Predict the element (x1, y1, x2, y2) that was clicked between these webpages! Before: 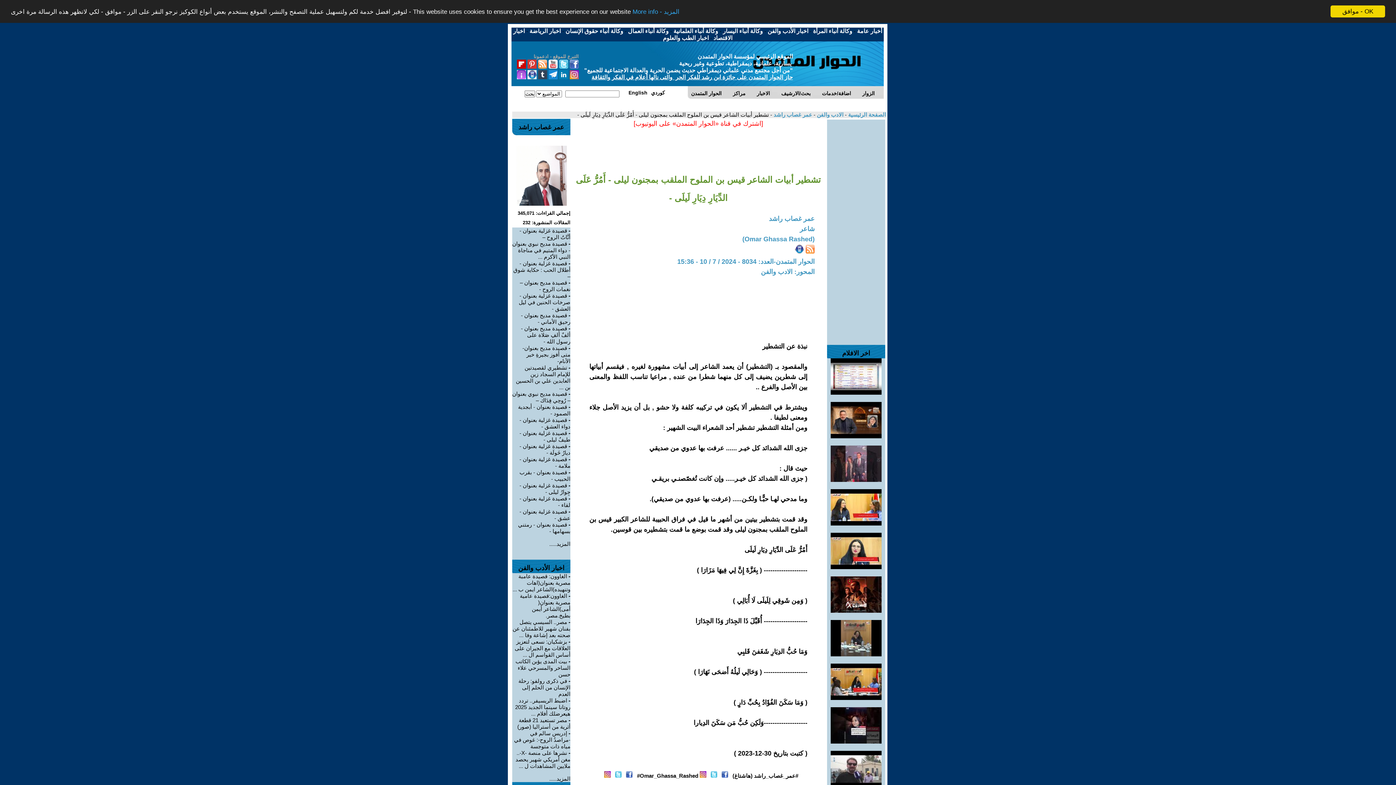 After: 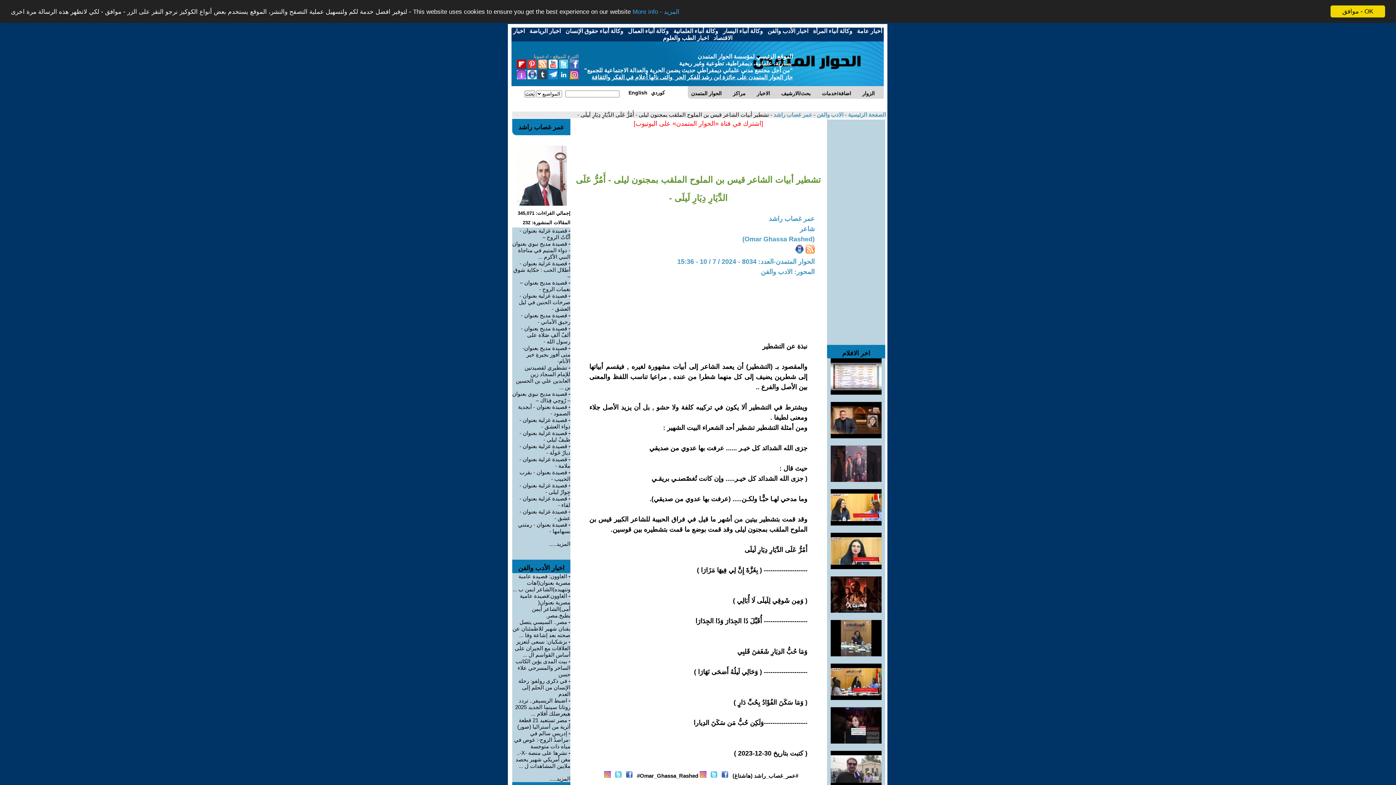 Action: bbox: (514, 638, 570, 658) label: بزشكيان: نسعى لتعزيز العلاقات مع الجيران على أساس القواسم ال ...